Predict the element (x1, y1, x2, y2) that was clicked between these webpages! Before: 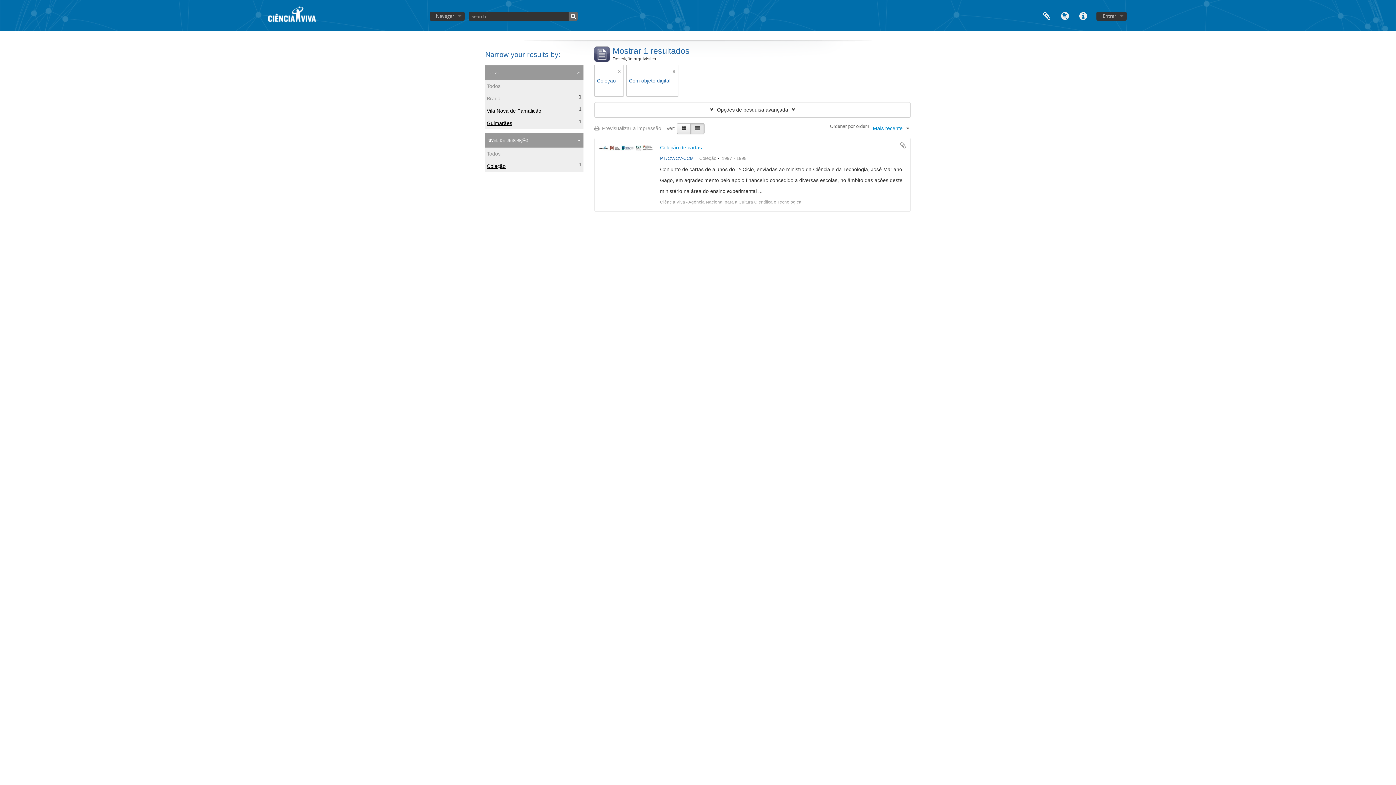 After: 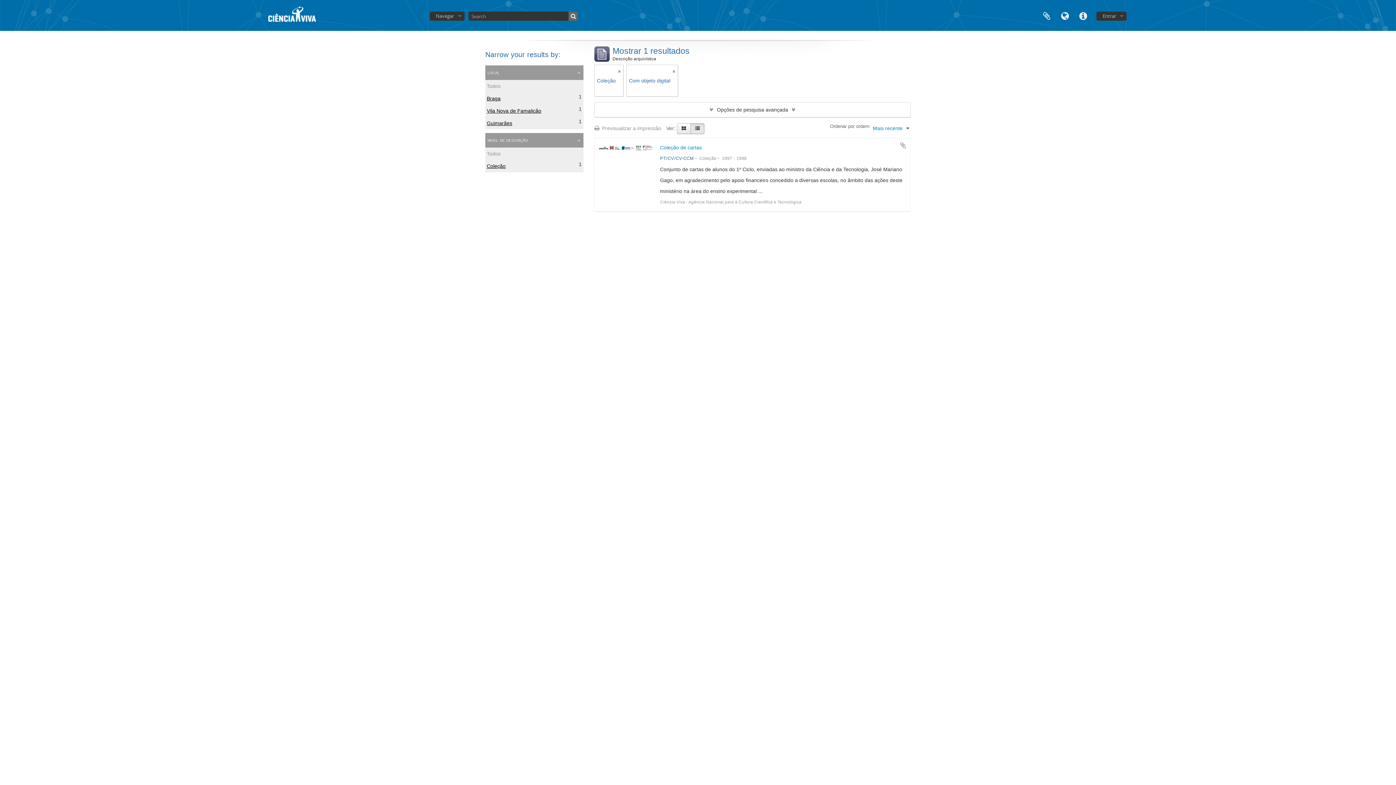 Action: label: Braga
, 1 resultados bbox: (486, 95, 500, 101)